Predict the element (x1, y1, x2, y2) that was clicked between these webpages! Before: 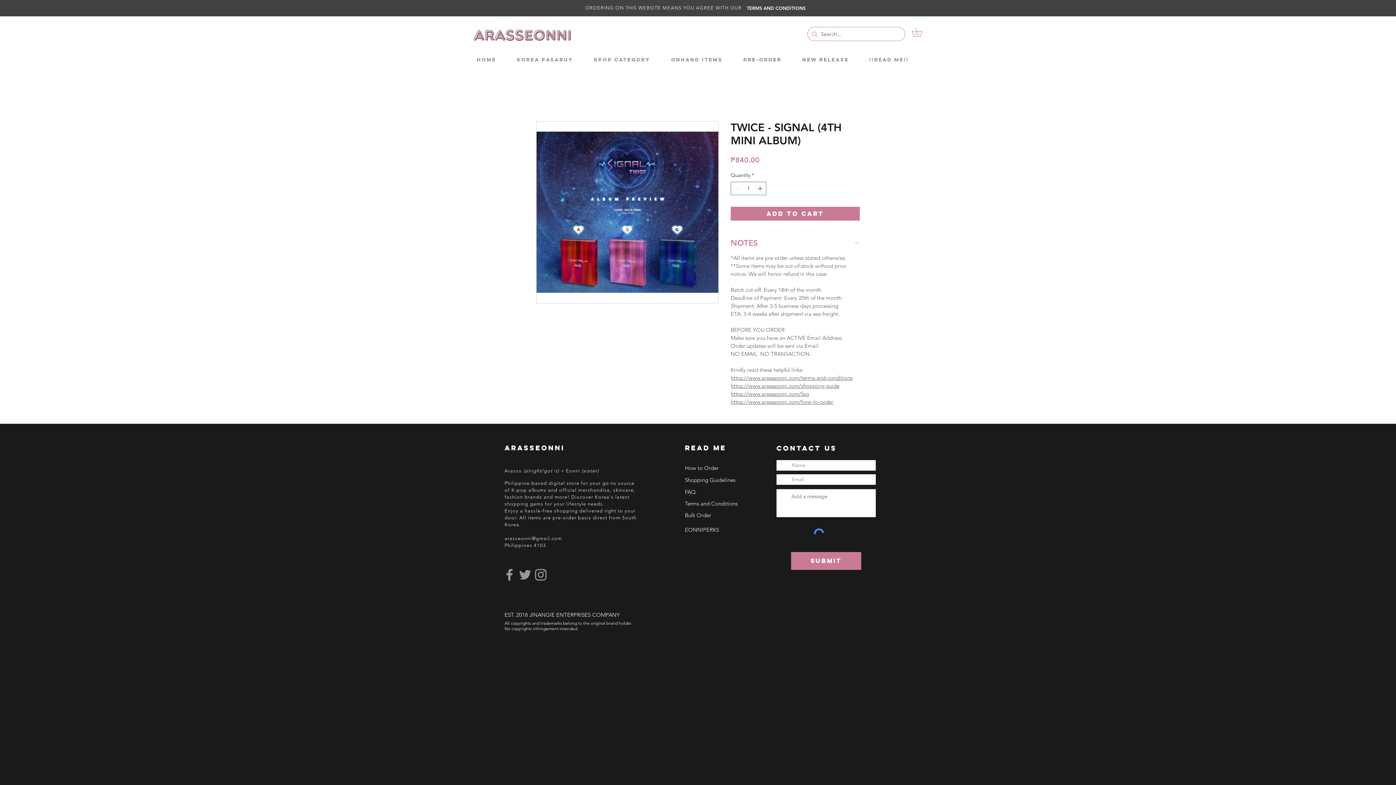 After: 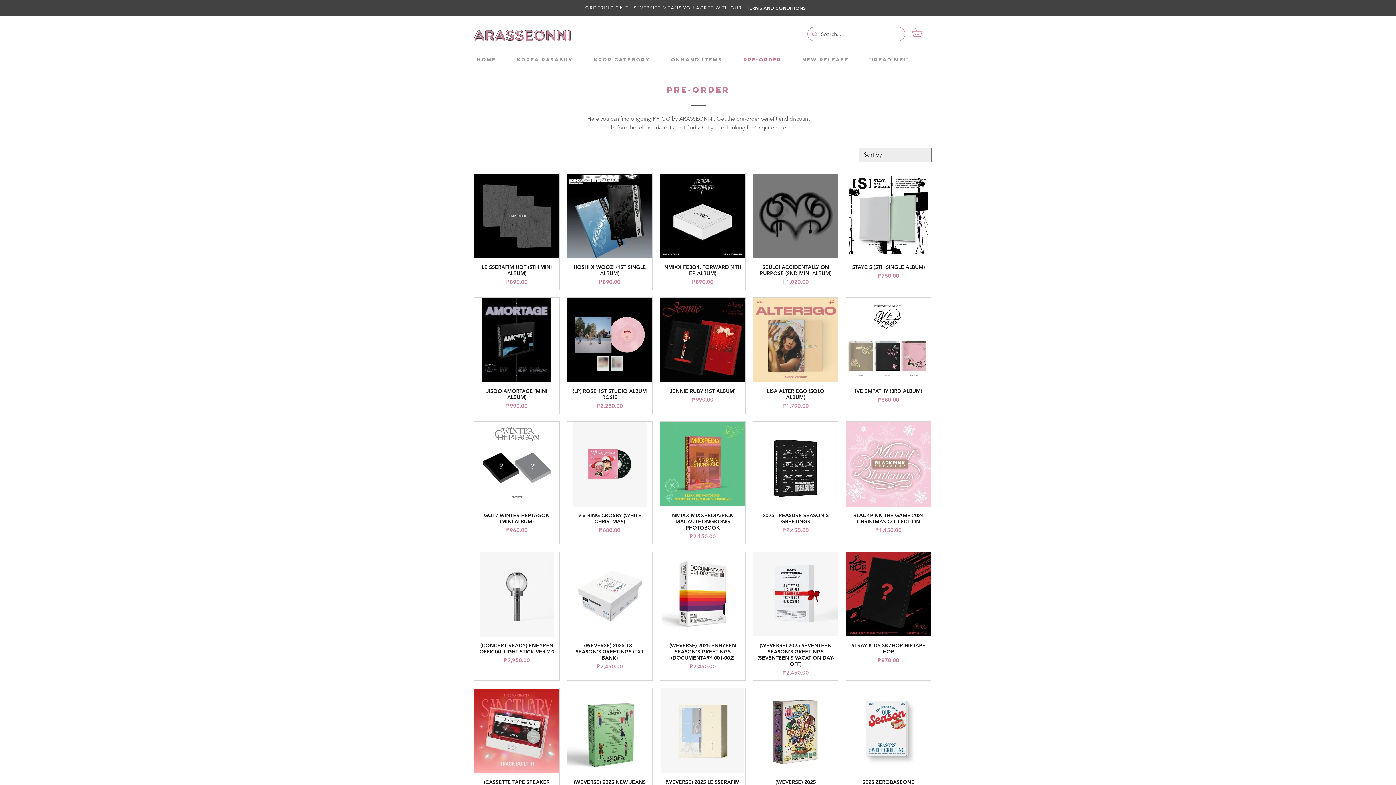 Action: label: PRE-ORDER bbox: (738, 54, 797, 65)